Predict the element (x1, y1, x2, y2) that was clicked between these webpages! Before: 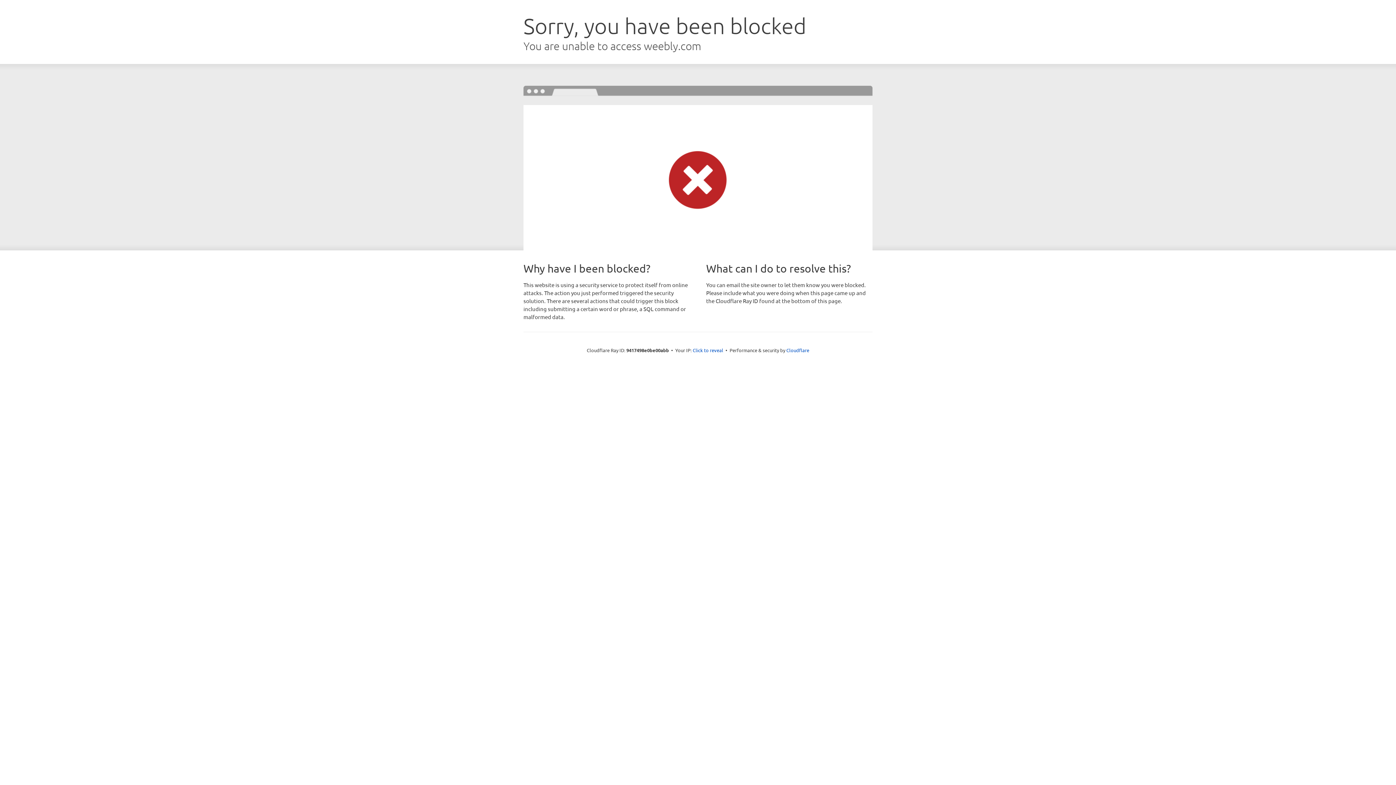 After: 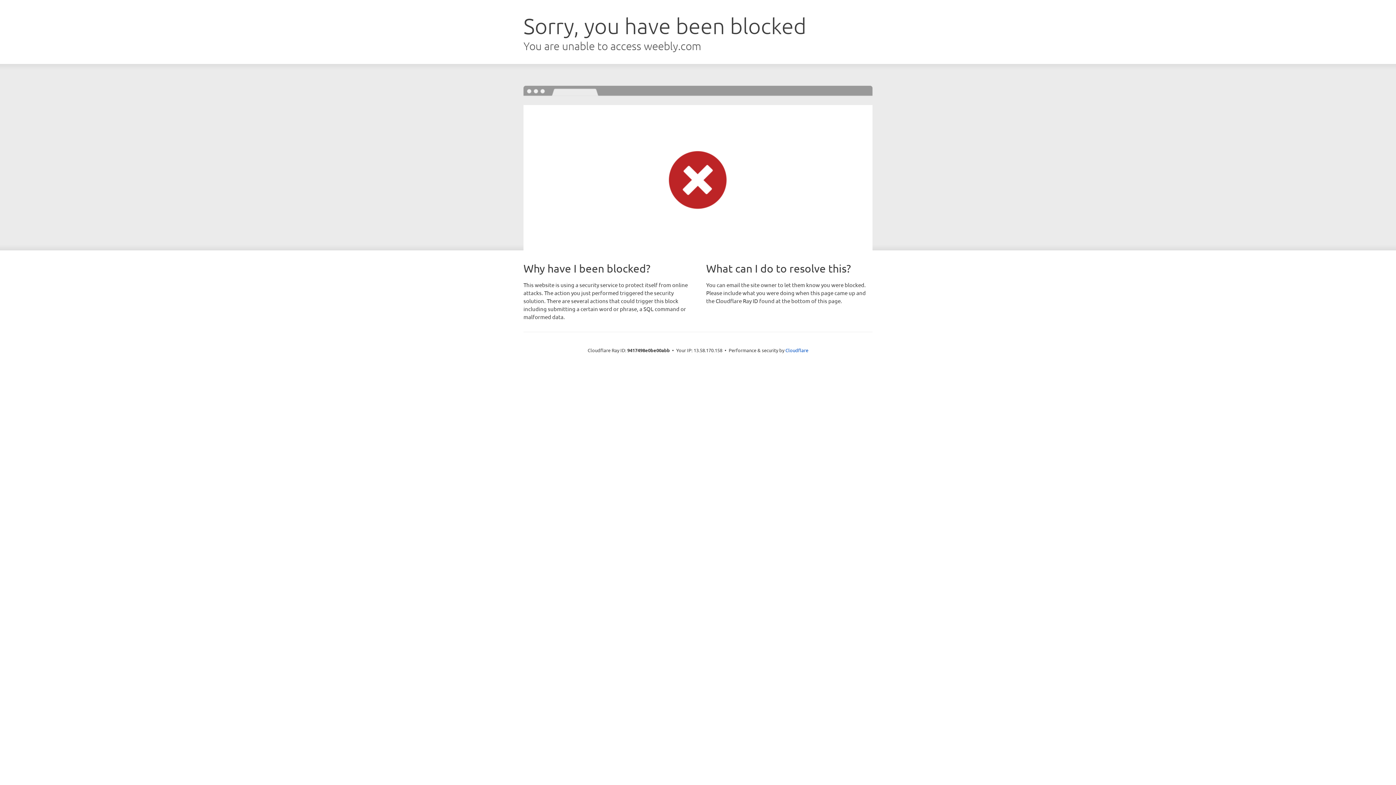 Action: bbox: (692, 346, 723, 353) label: Click to reveal